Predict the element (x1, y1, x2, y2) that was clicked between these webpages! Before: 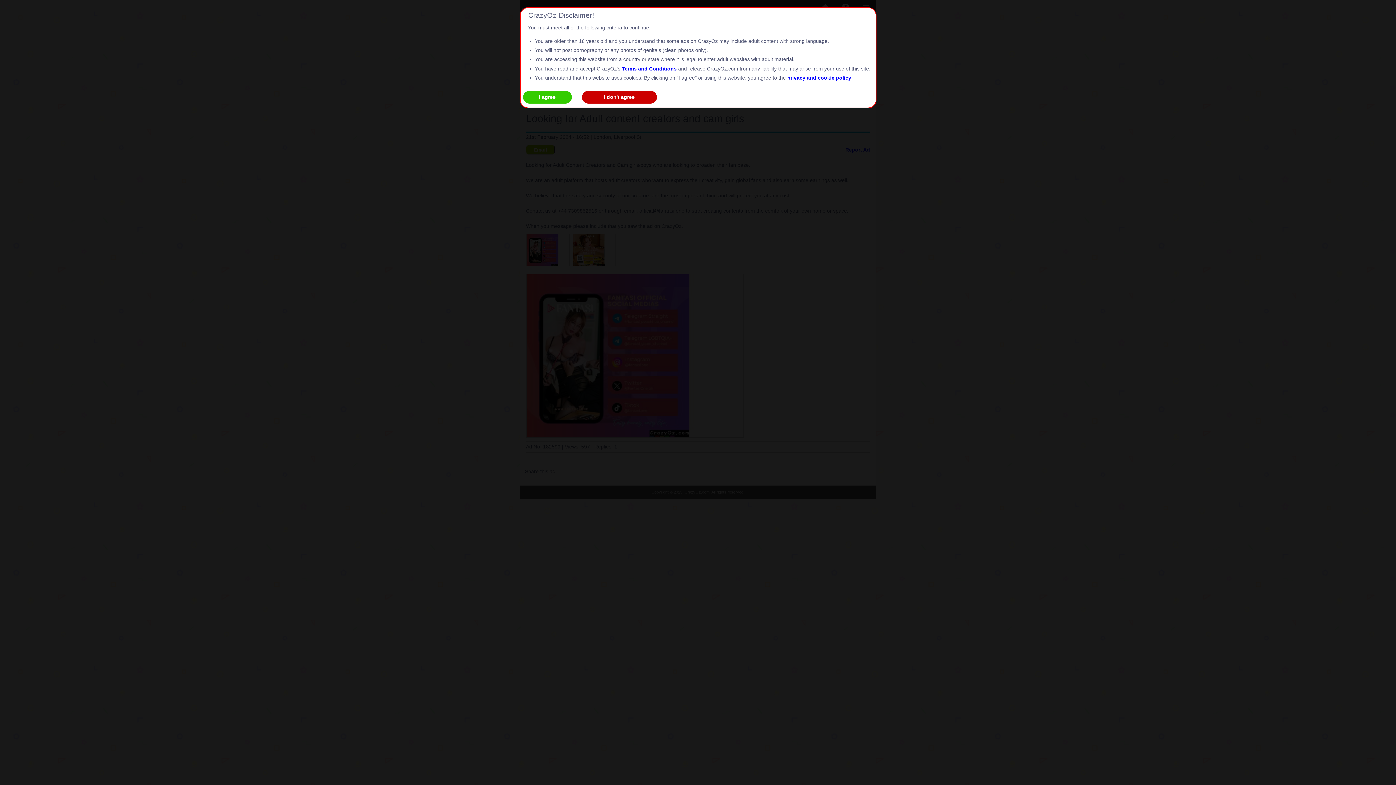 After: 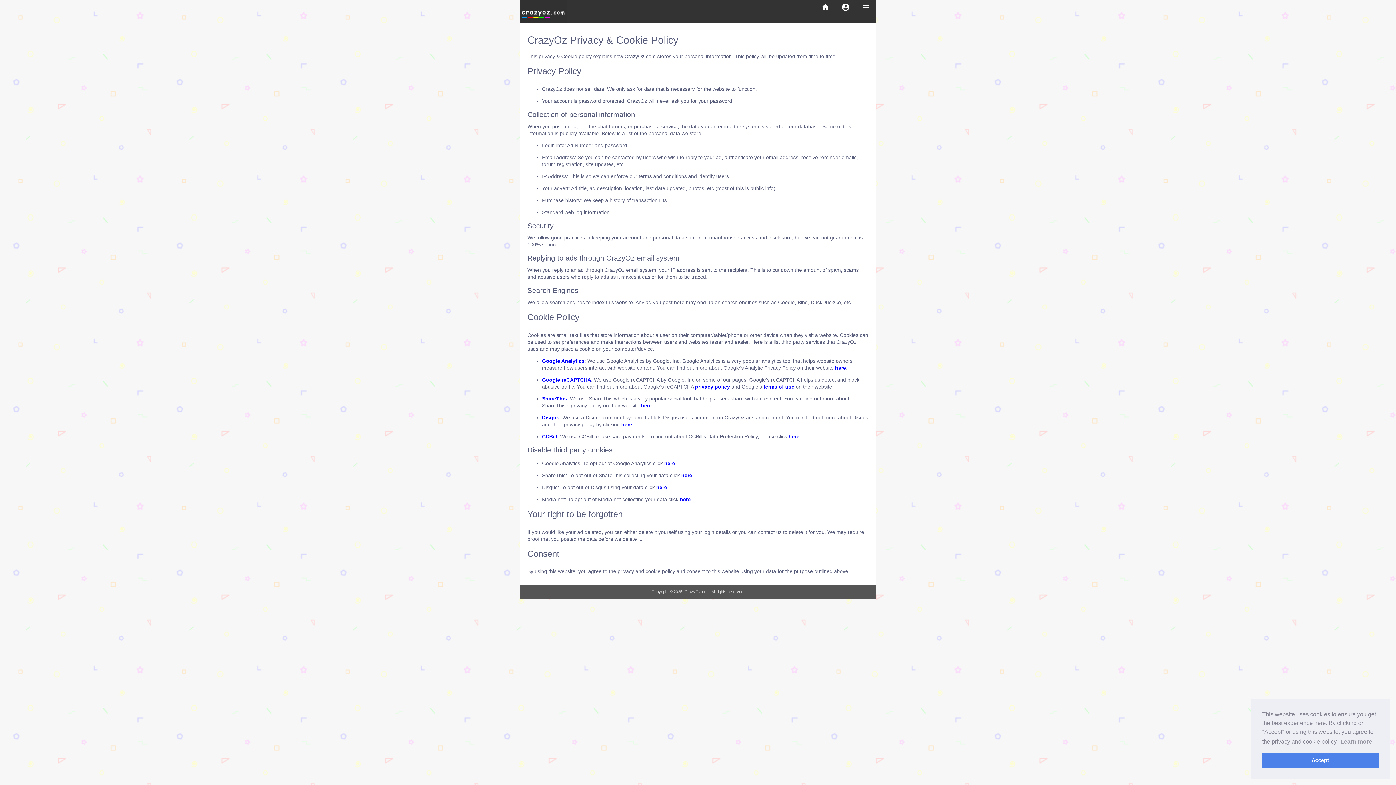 Action: bbox: (787, 74, 851, 80) label: privacy and cookie policy